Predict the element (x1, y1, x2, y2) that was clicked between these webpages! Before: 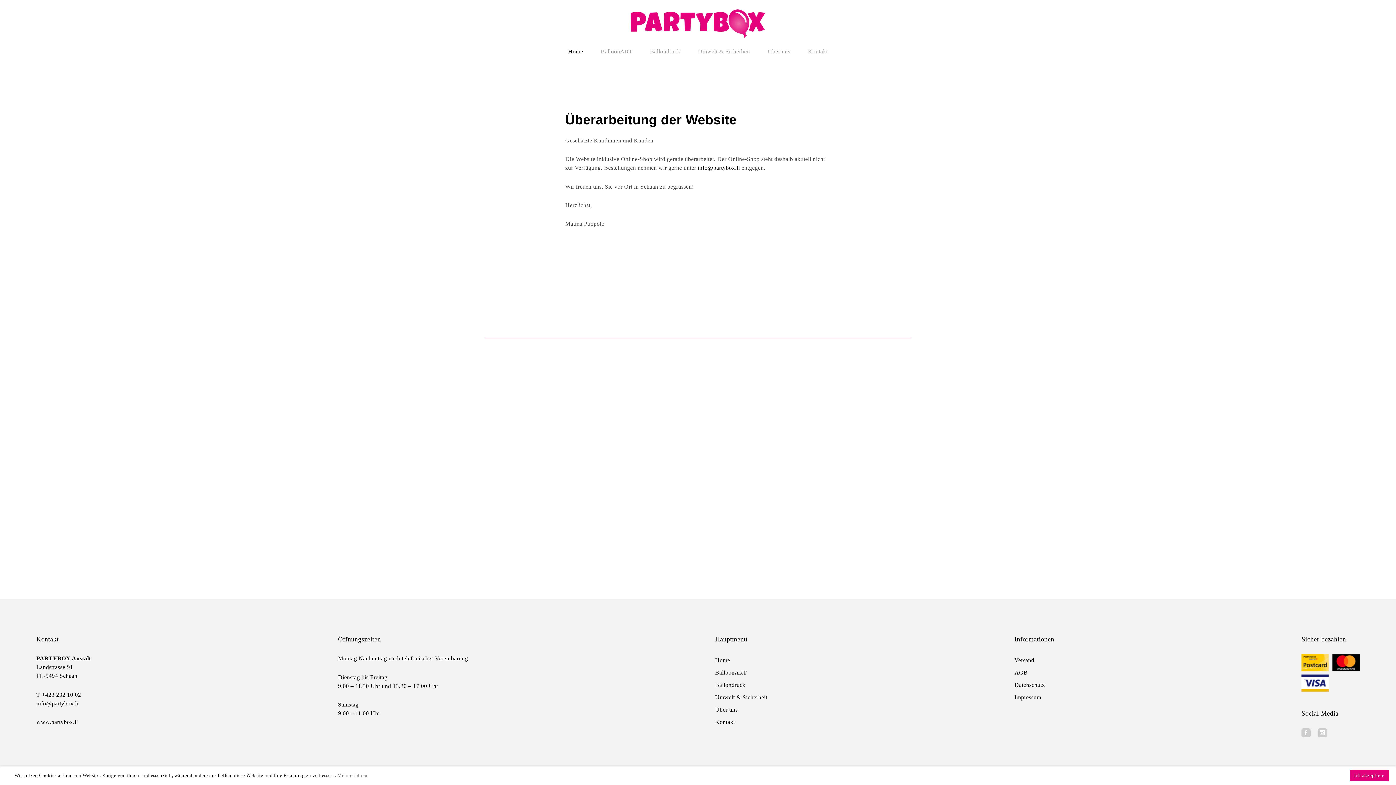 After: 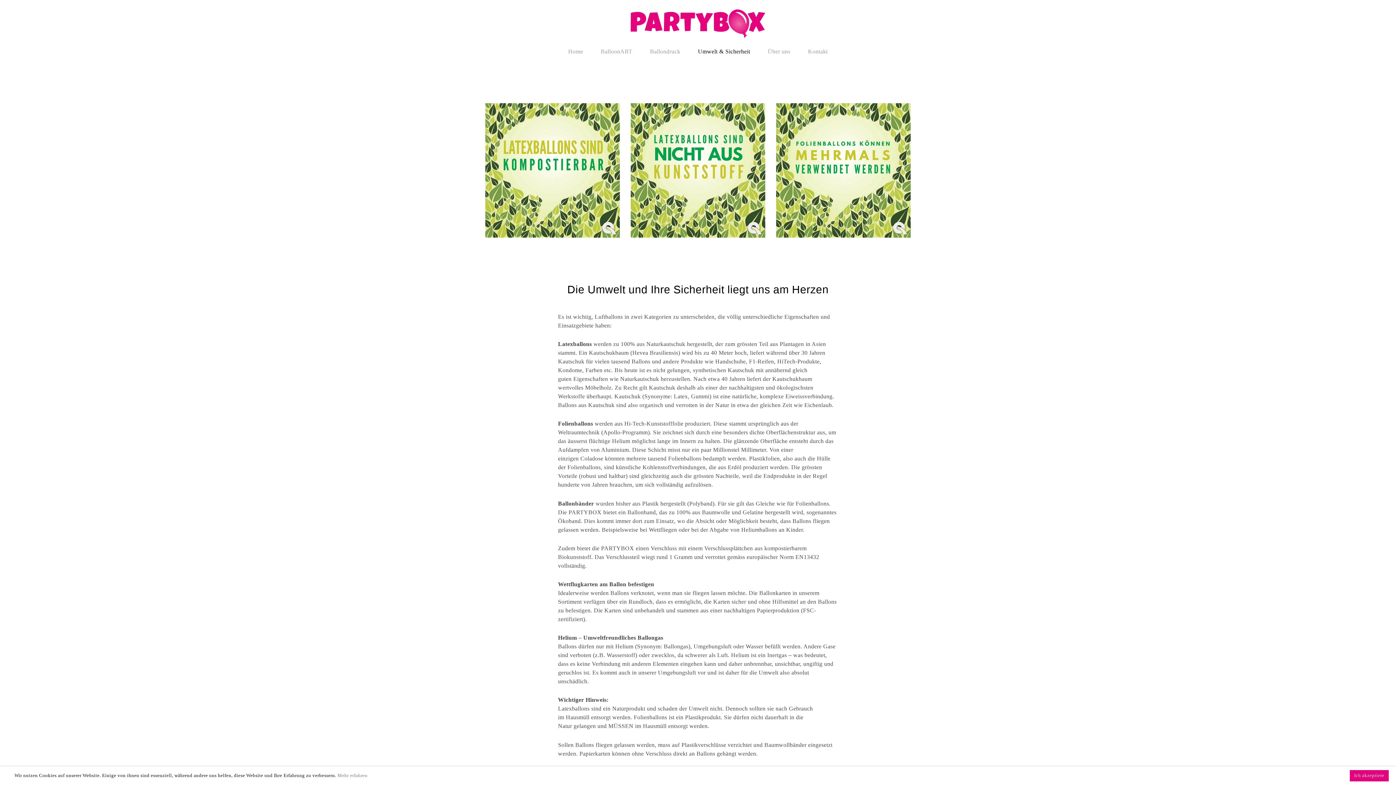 Action: bbox: (715, 693, 767, 702) label: Umwelt & Sicherheit